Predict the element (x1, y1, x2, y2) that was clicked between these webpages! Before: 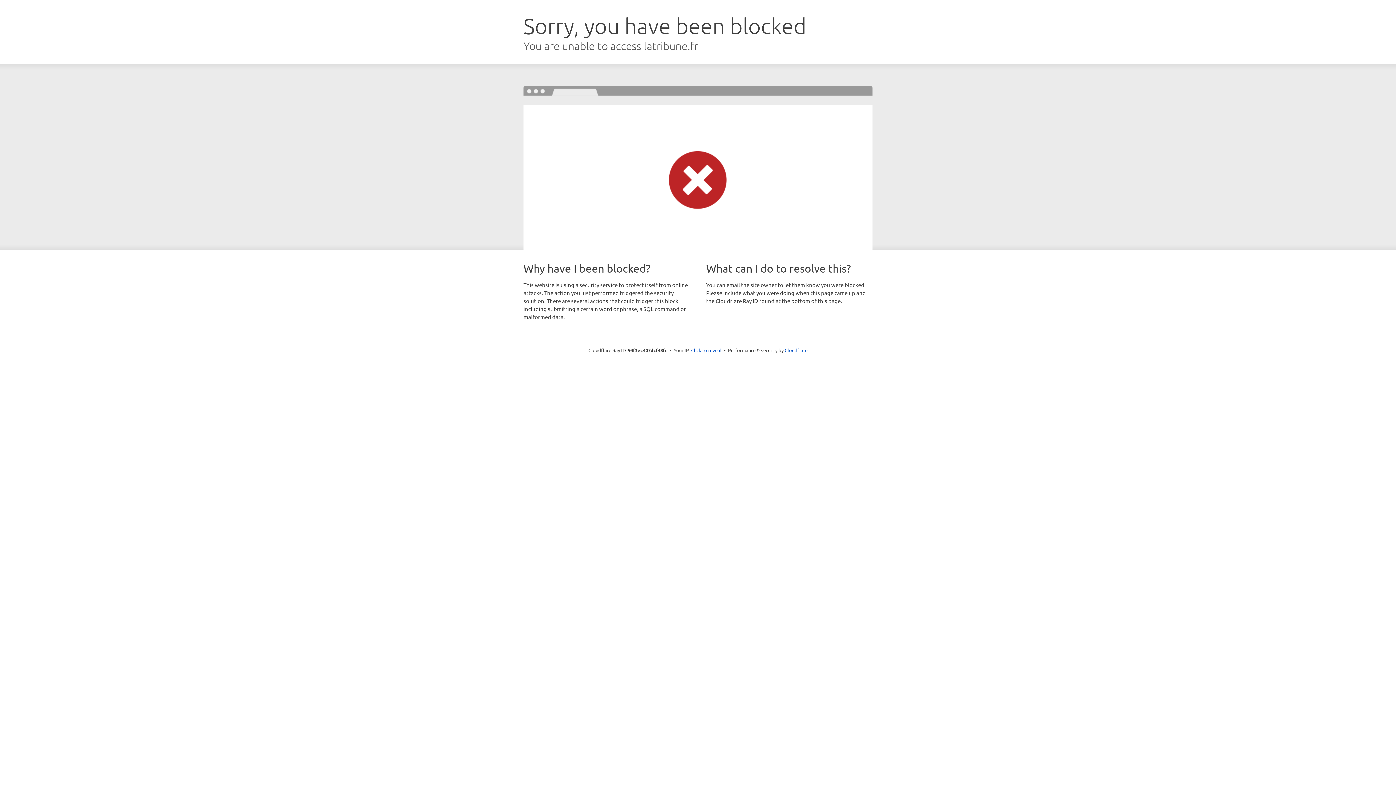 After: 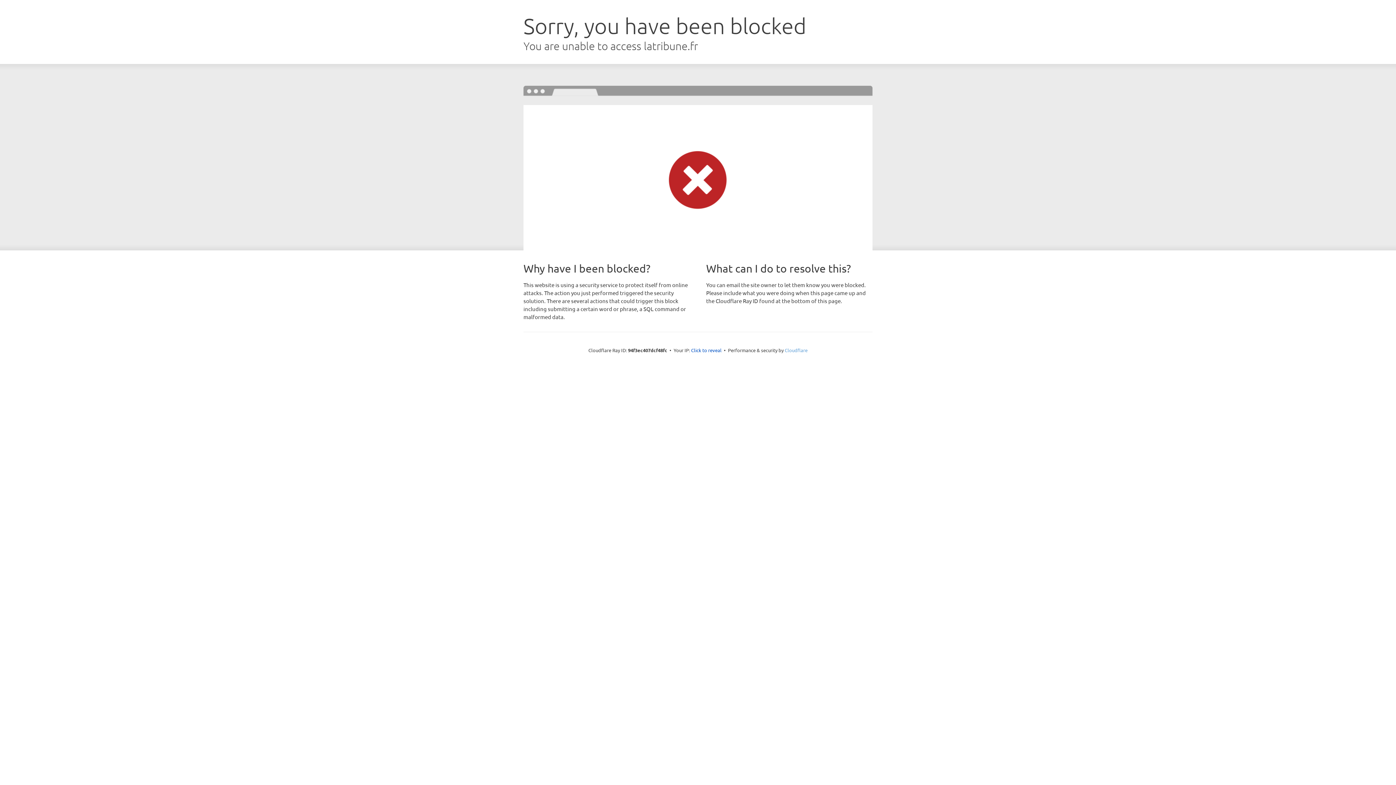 Action: label: Cloudflare bbox: (784, 347, 807, 353)